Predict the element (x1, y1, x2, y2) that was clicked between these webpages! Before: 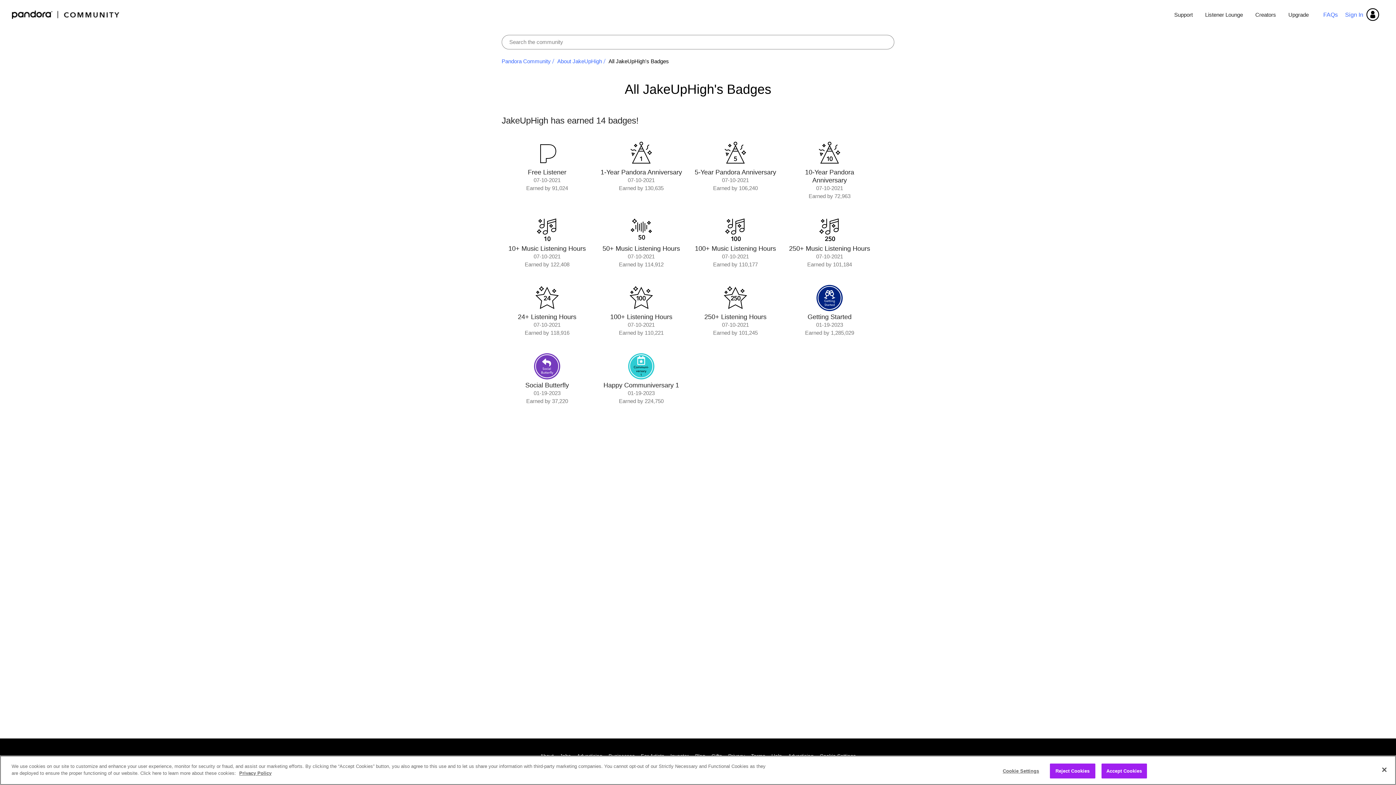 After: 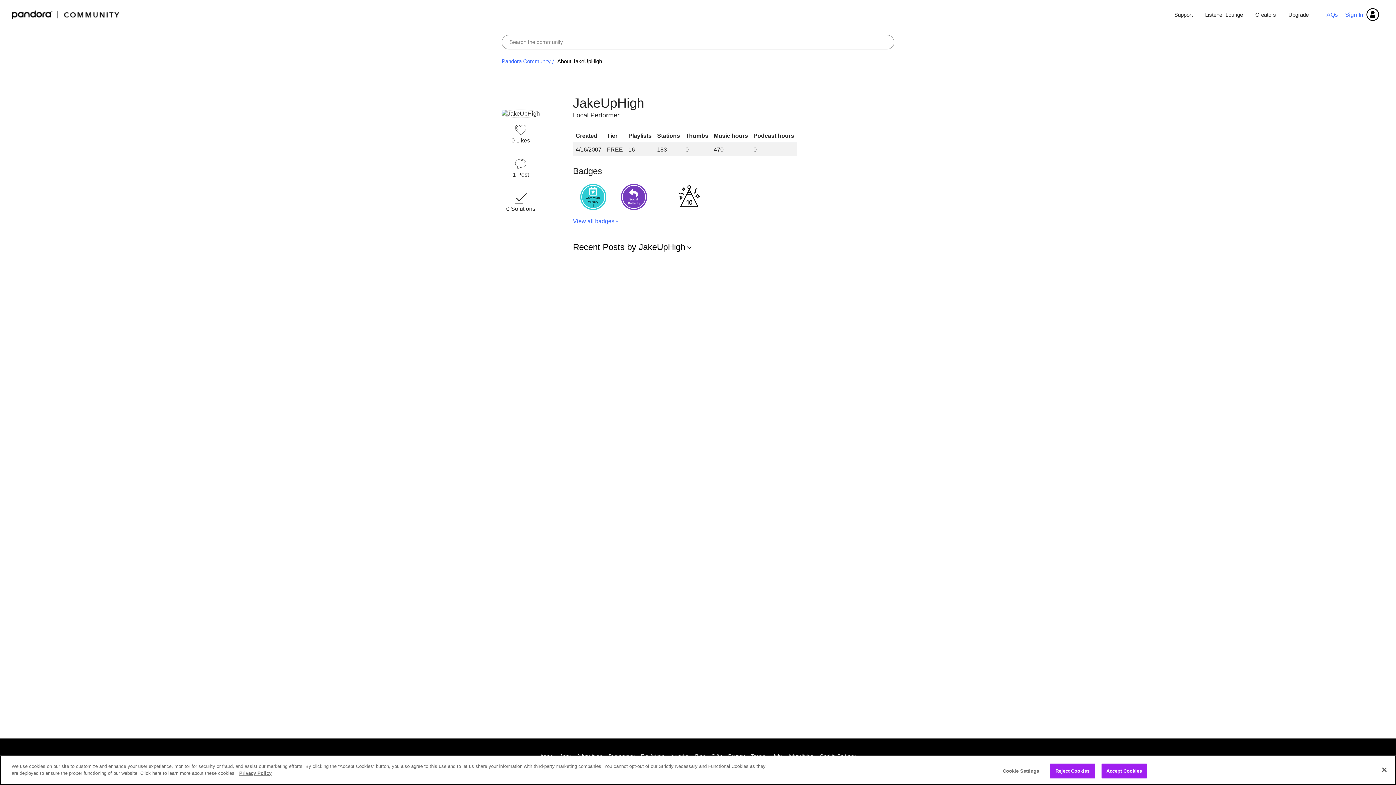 Action: label: About JakeUpHigh bbox: (557, 58, 602, 64)